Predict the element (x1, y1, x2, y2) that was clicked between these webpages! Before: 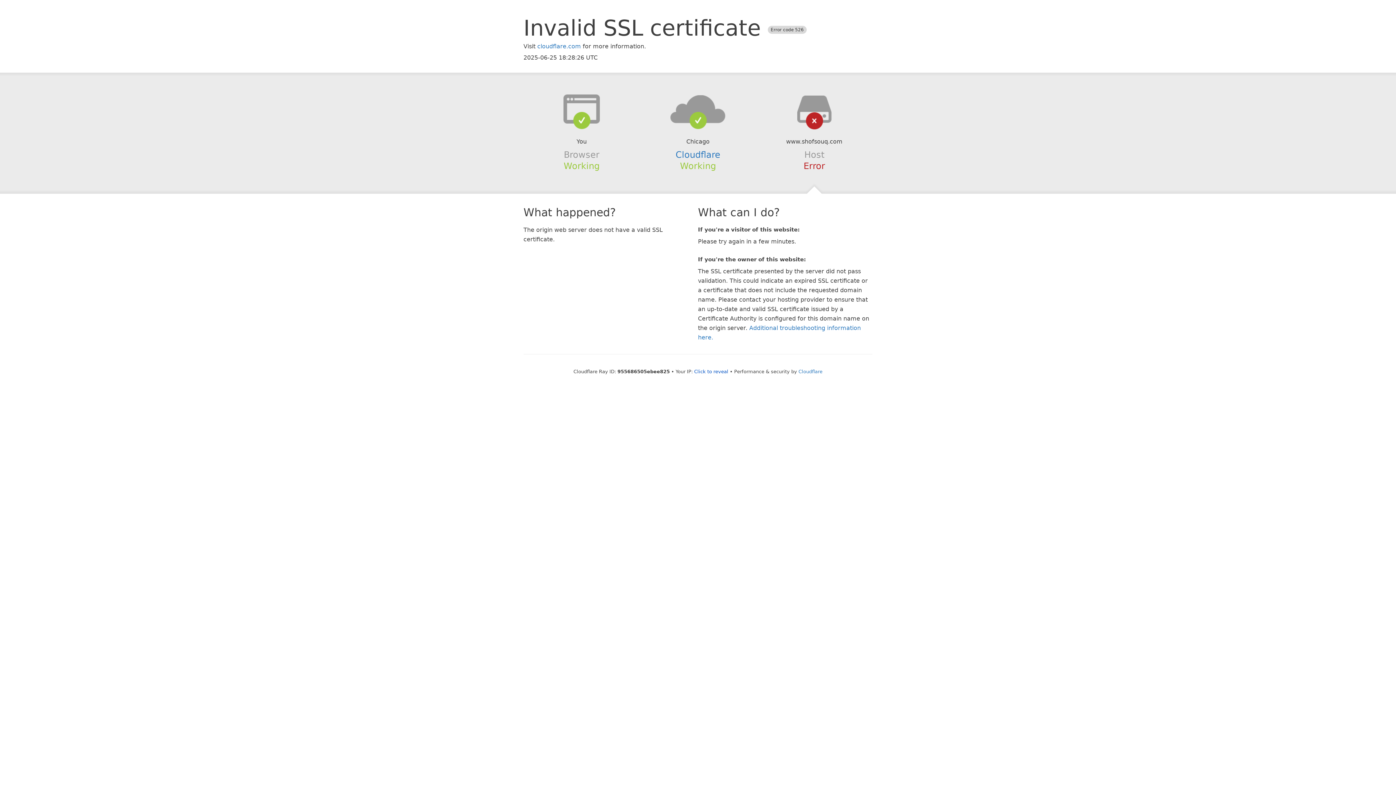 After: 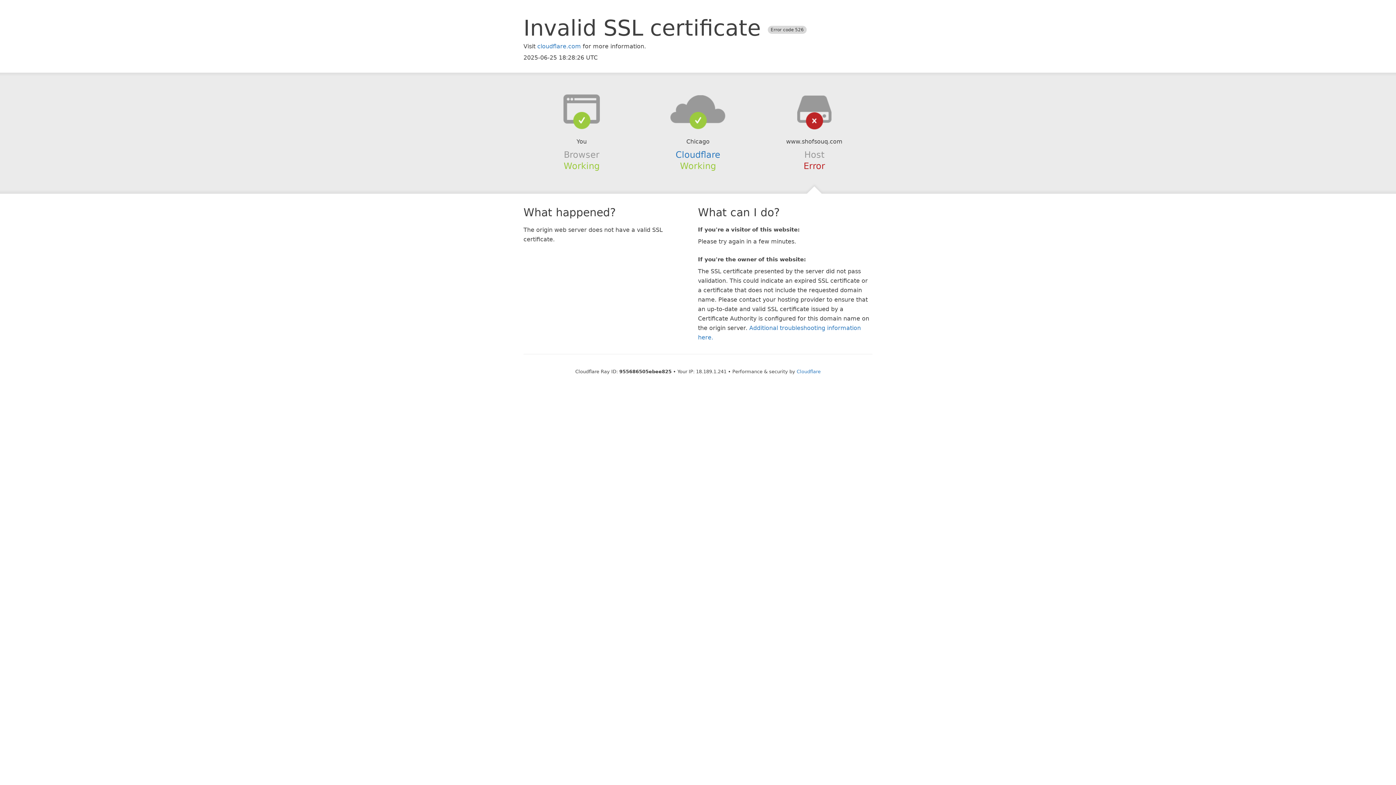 Action: bbox: (694, 368, 728, 374) label: Click to reveal